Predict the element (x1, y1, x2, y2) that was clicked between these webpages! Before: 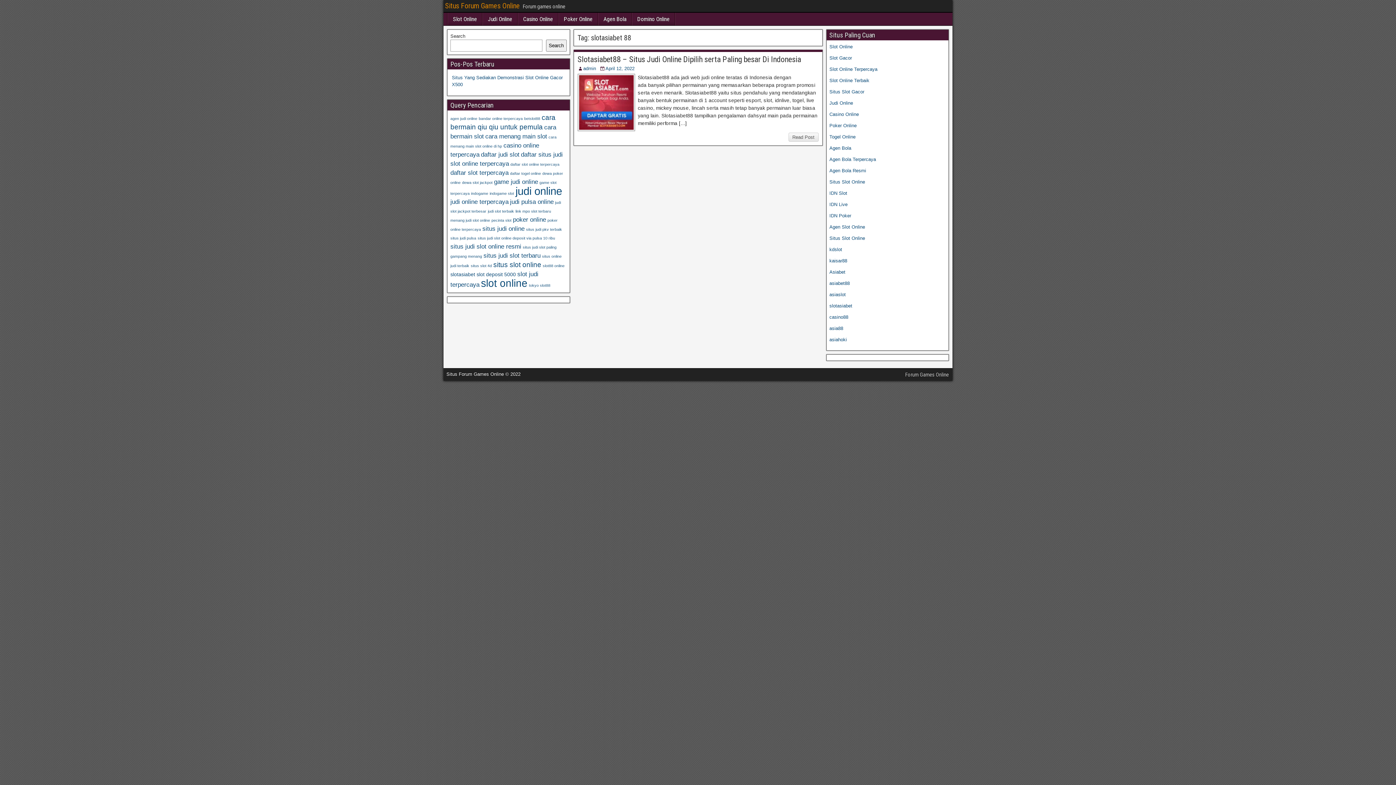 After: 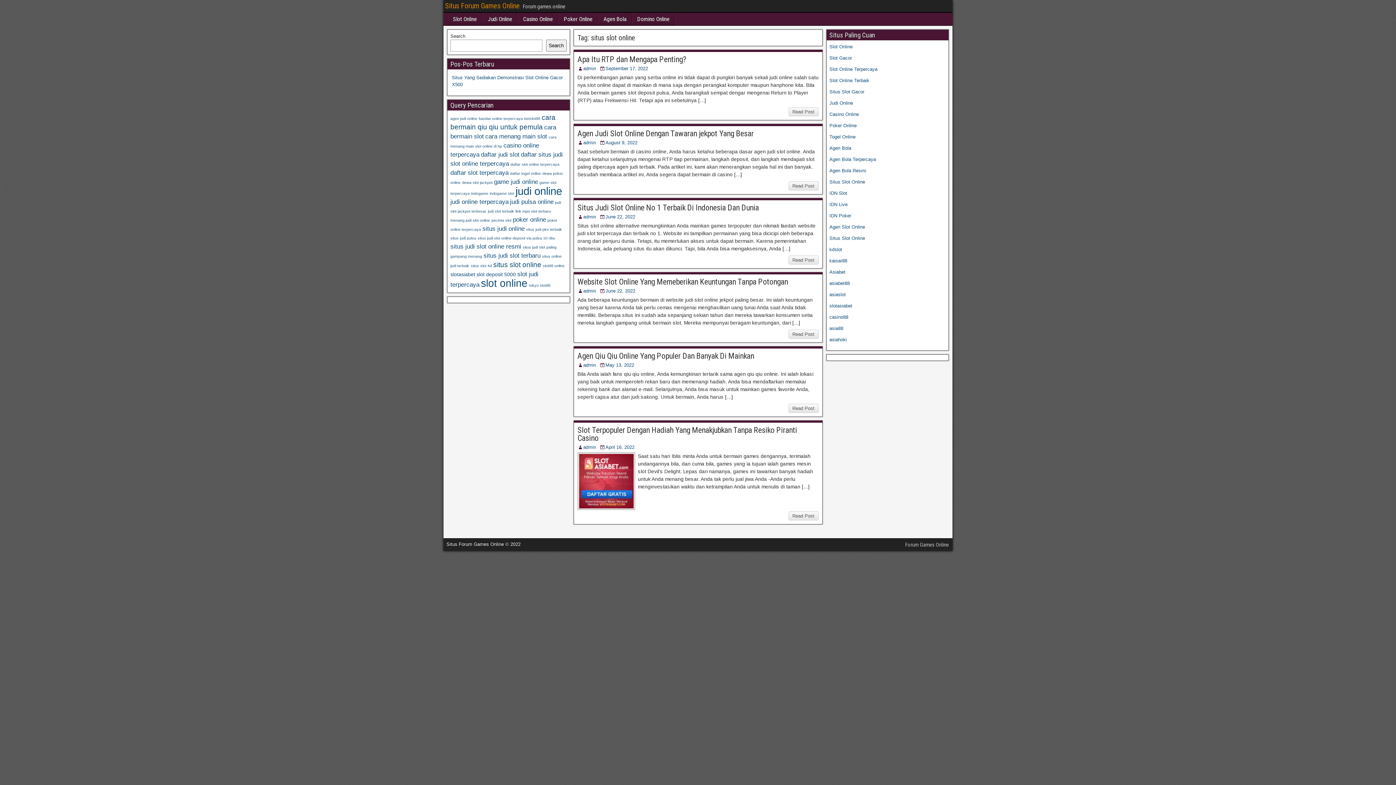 Action: label: situs slot online (6 items) bbox: (493, 261, 541, 268)